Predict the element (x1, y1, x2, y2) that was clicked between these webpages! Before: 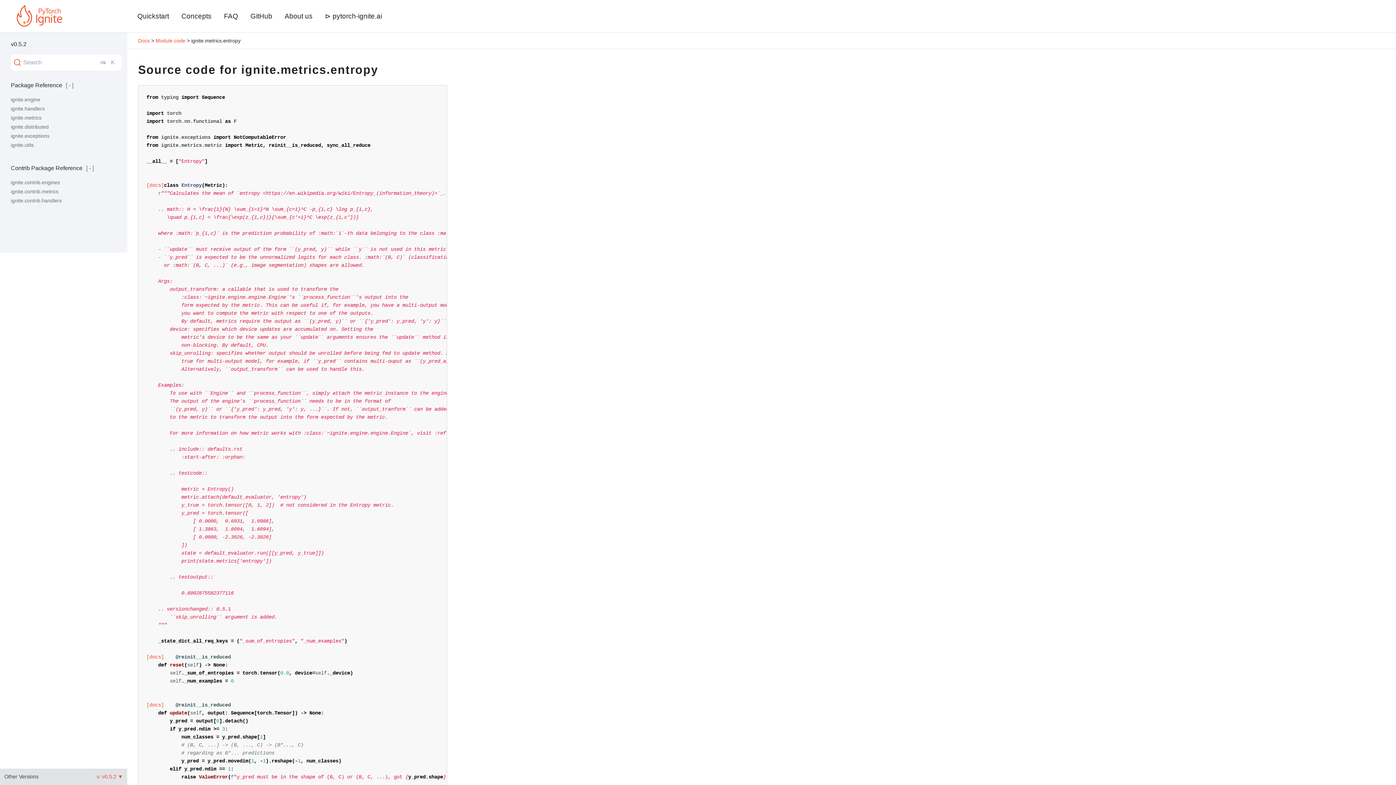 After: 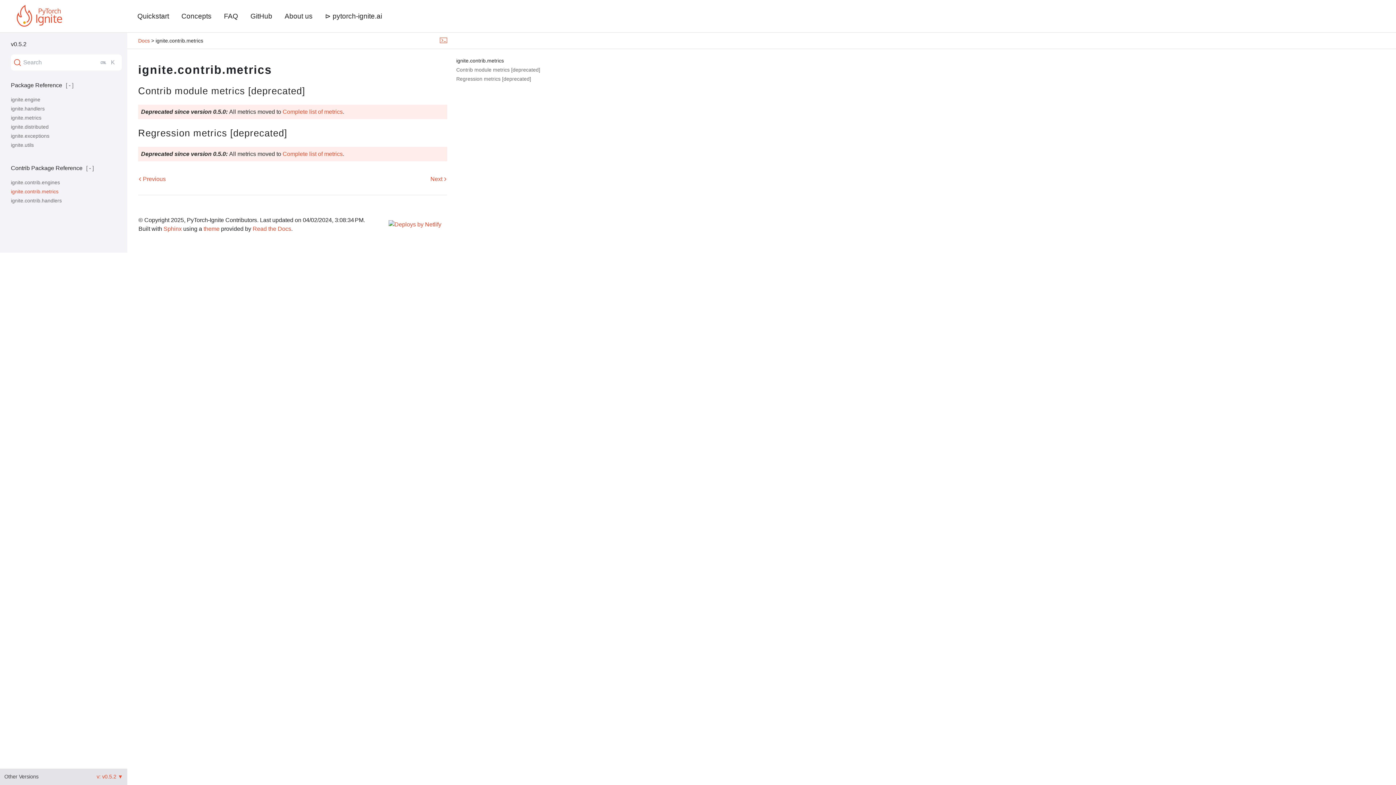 Action: label: ignite.contrib.metrics bbox: (10, 188, 58, 194)